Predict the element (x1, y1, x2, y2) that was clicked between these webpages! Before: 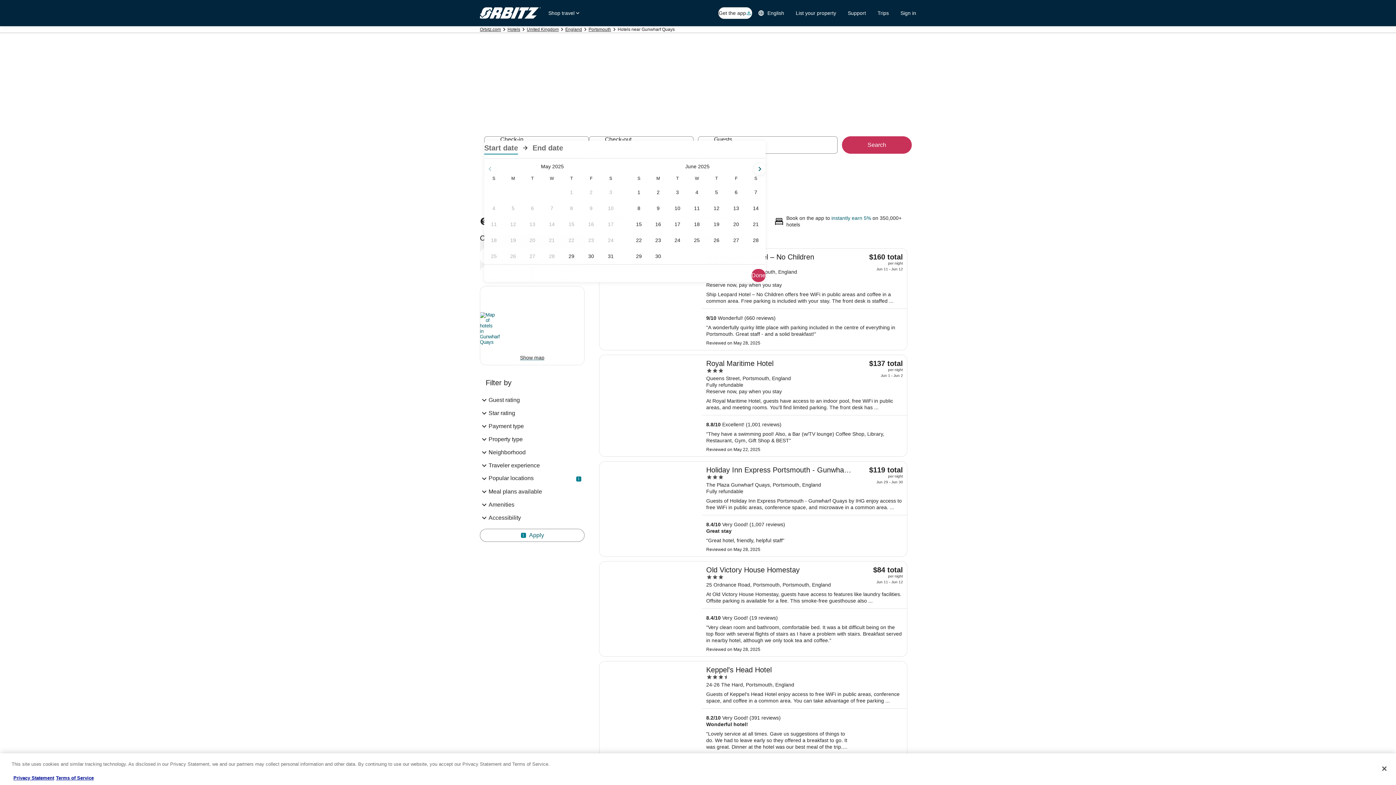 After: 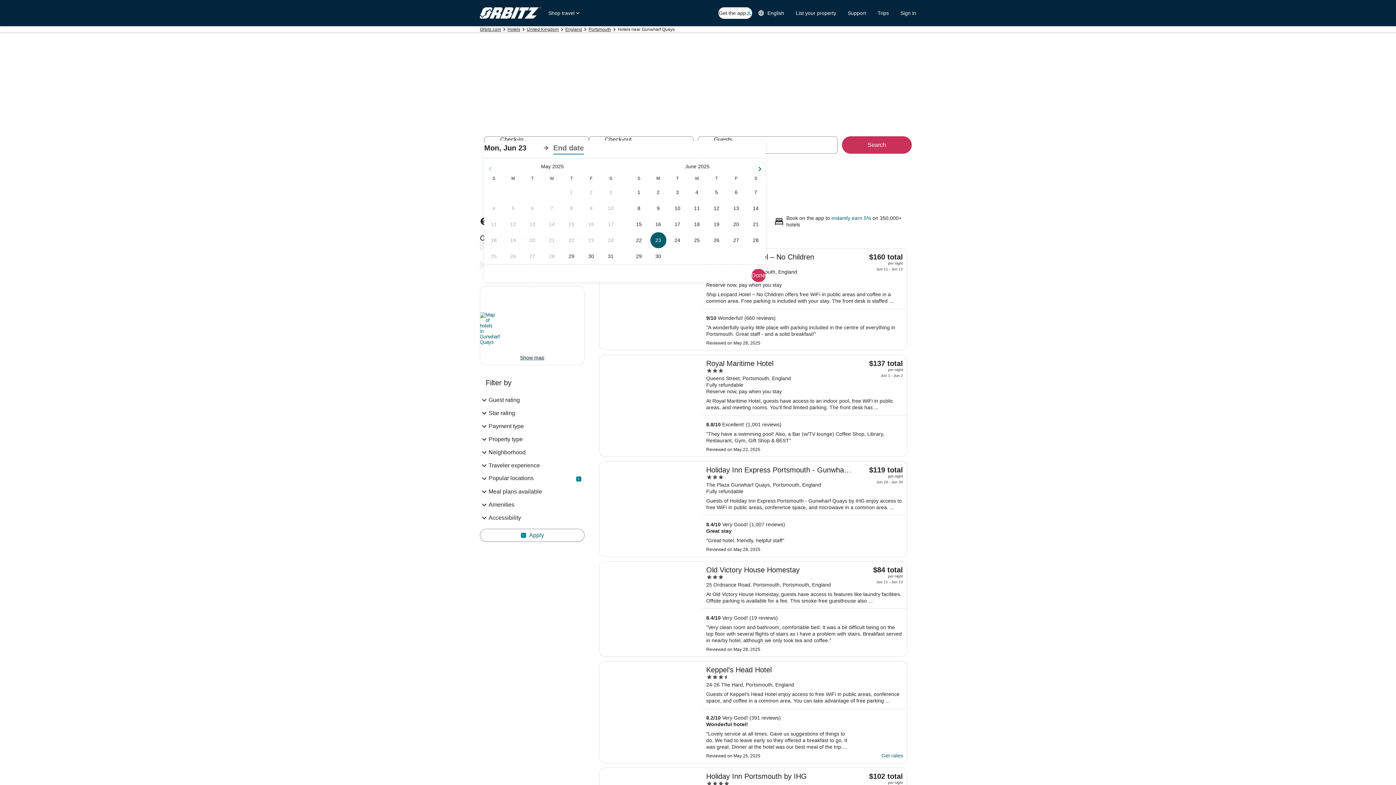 Action: label: Jun 23, 2025 bbox: (648, 232, 668, 248)